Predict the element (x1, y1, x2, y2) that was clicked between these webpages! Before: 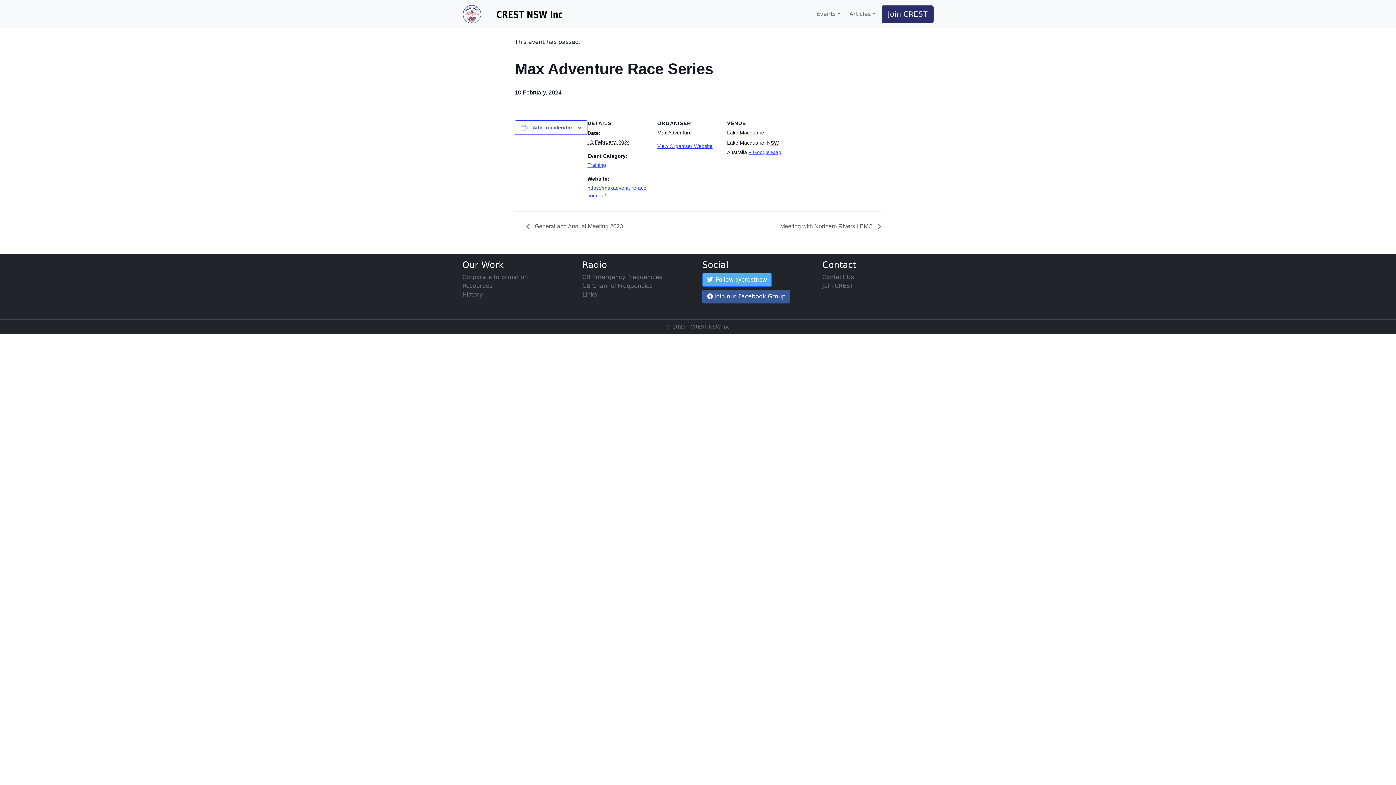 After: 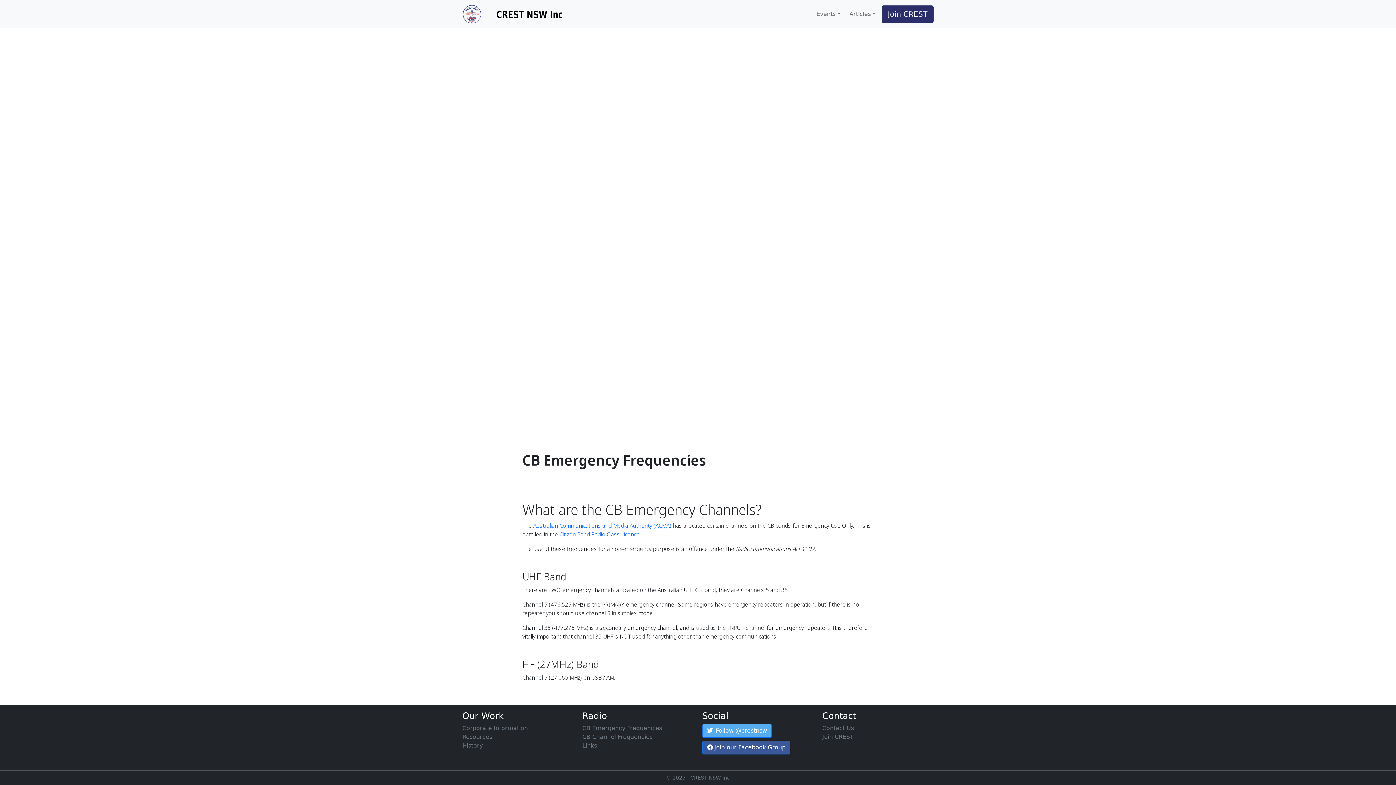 Action: label: CB Emergency Frequencies bbox: (582, 273, 662, 280)